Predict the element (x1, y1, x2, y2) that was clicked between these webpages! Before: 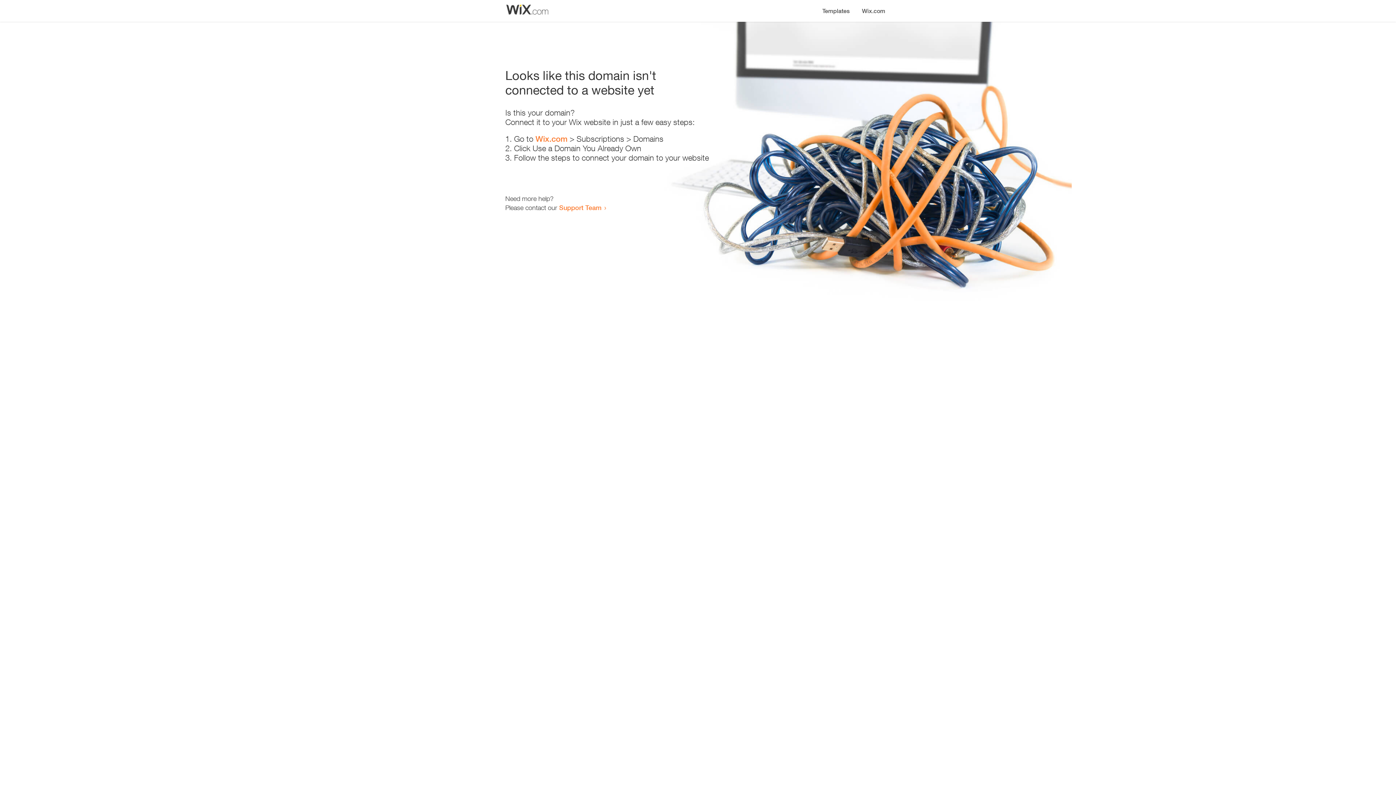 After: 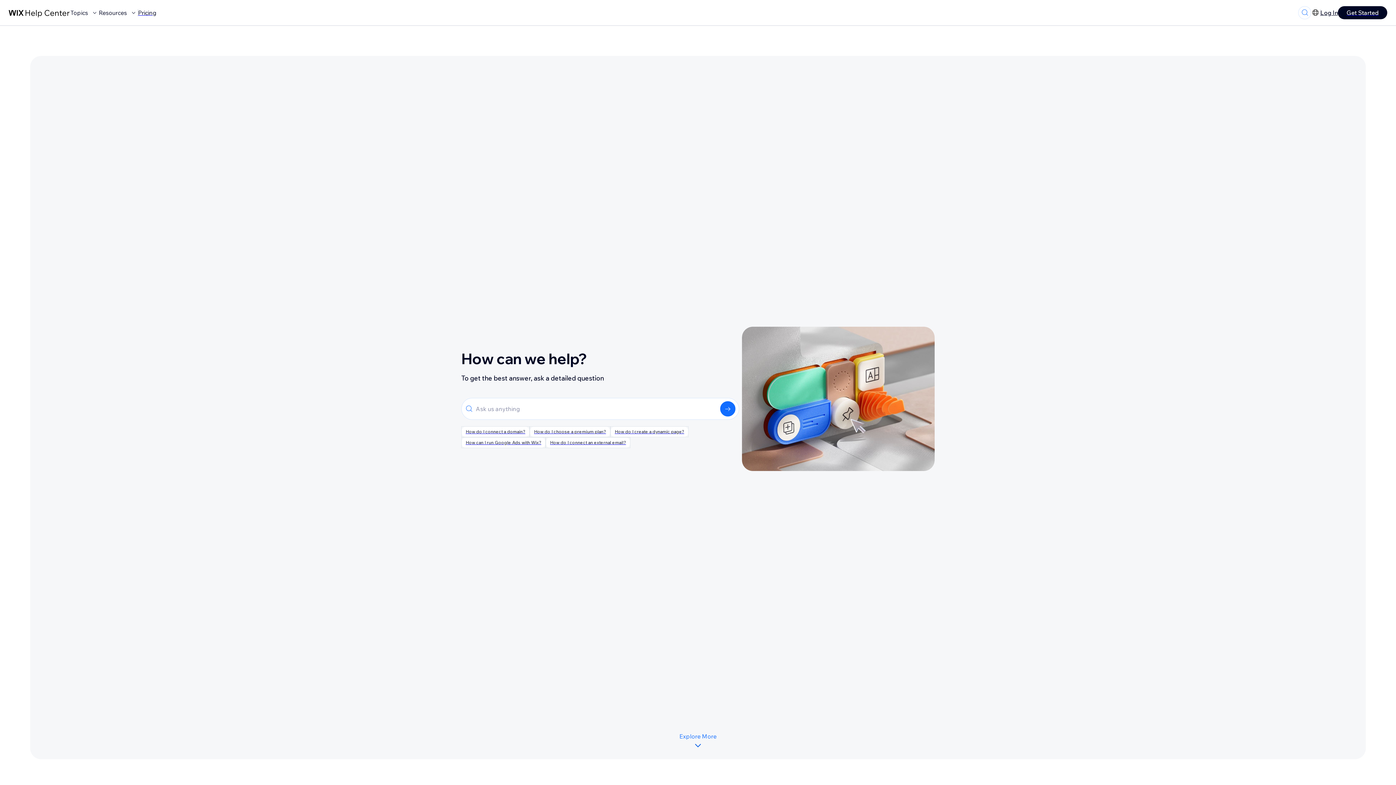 Action: label: Support Team bbox: (559, 203, 601, 211)